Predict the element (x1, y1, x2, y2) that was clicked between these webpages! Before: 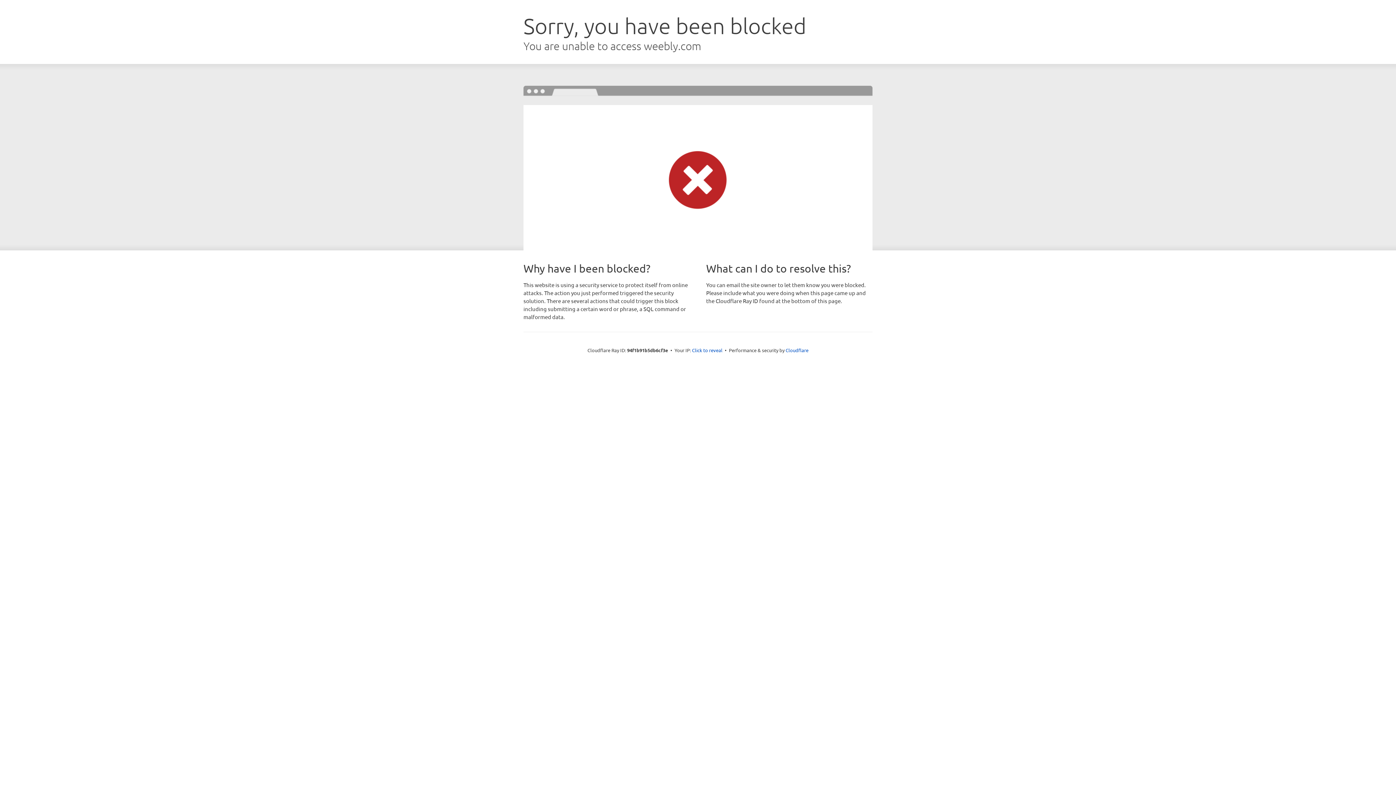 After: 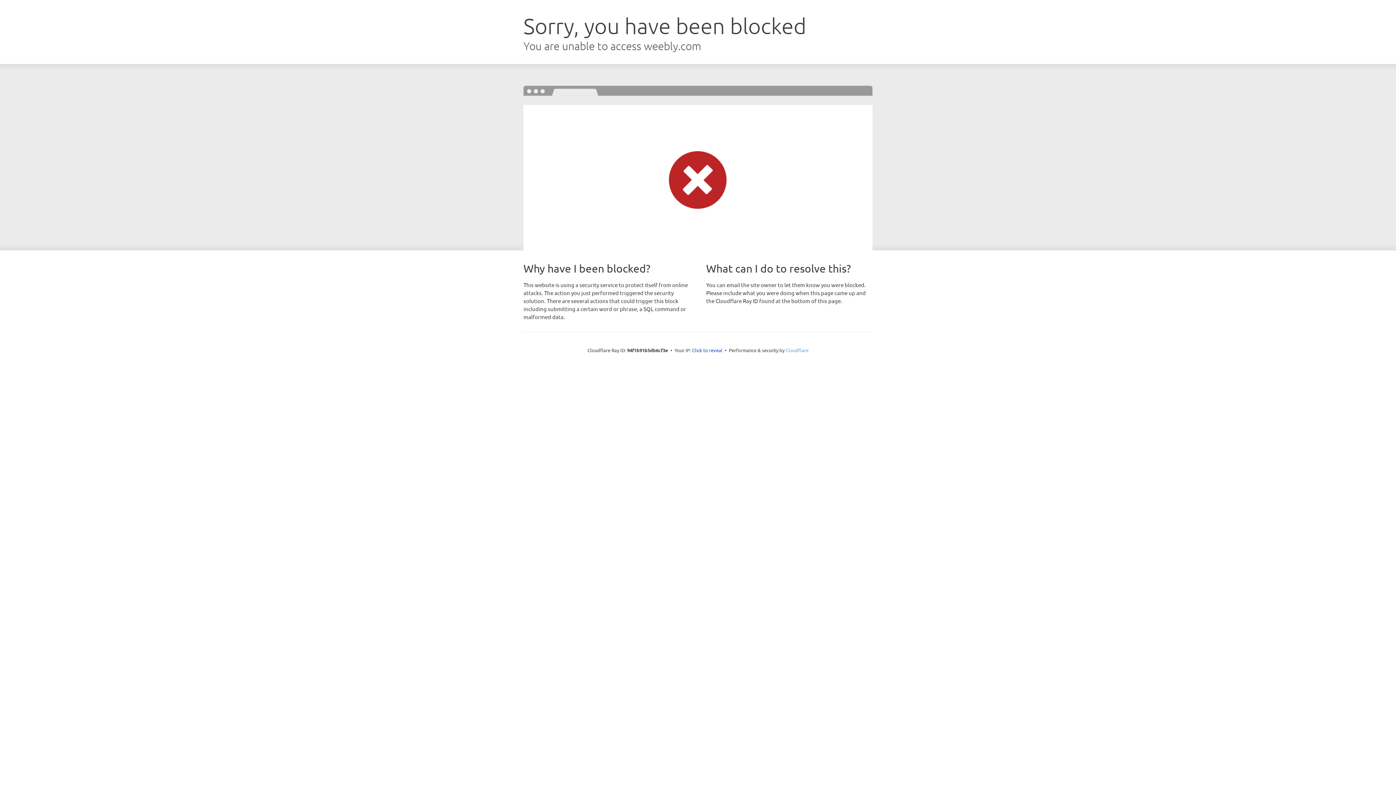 Action: label: Cloudflare bbox: (785, 347, 808, 353)